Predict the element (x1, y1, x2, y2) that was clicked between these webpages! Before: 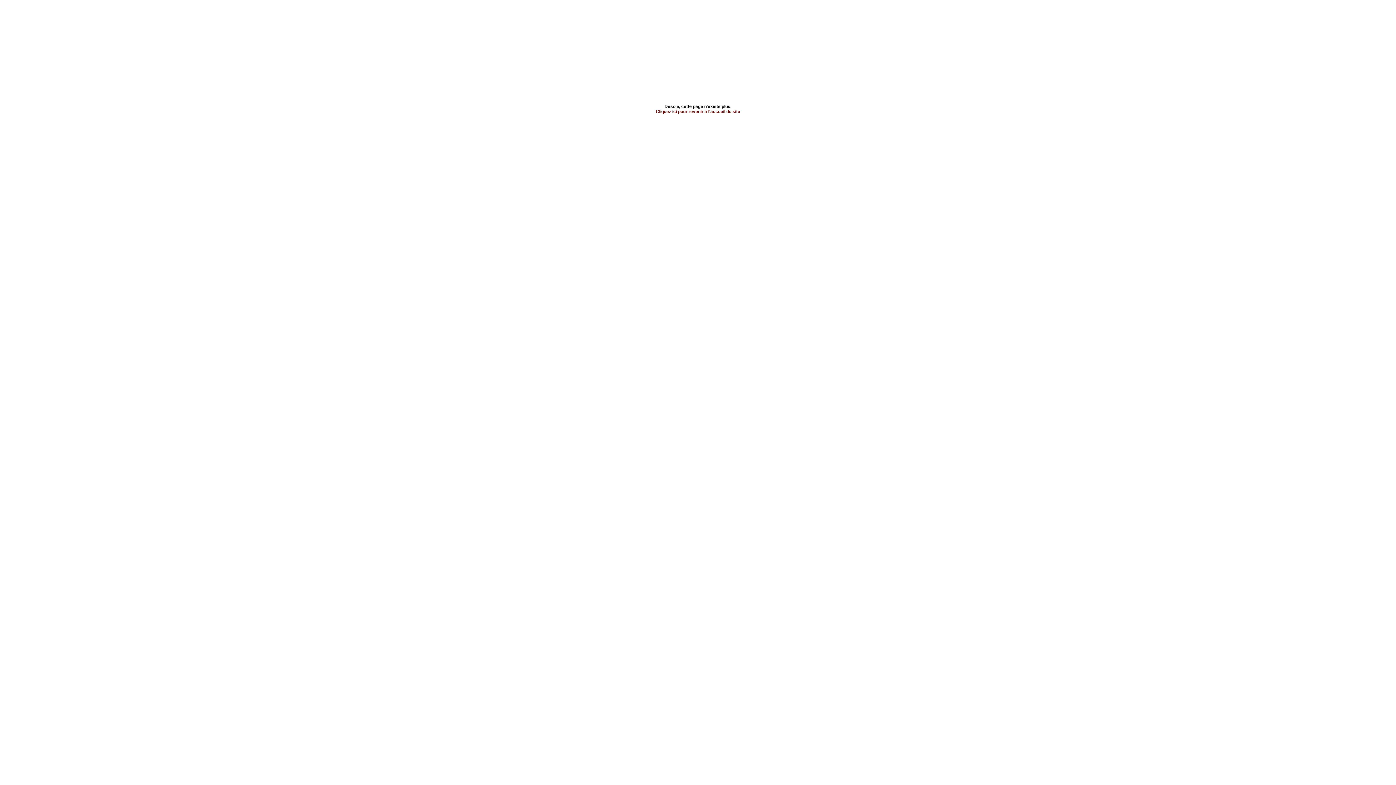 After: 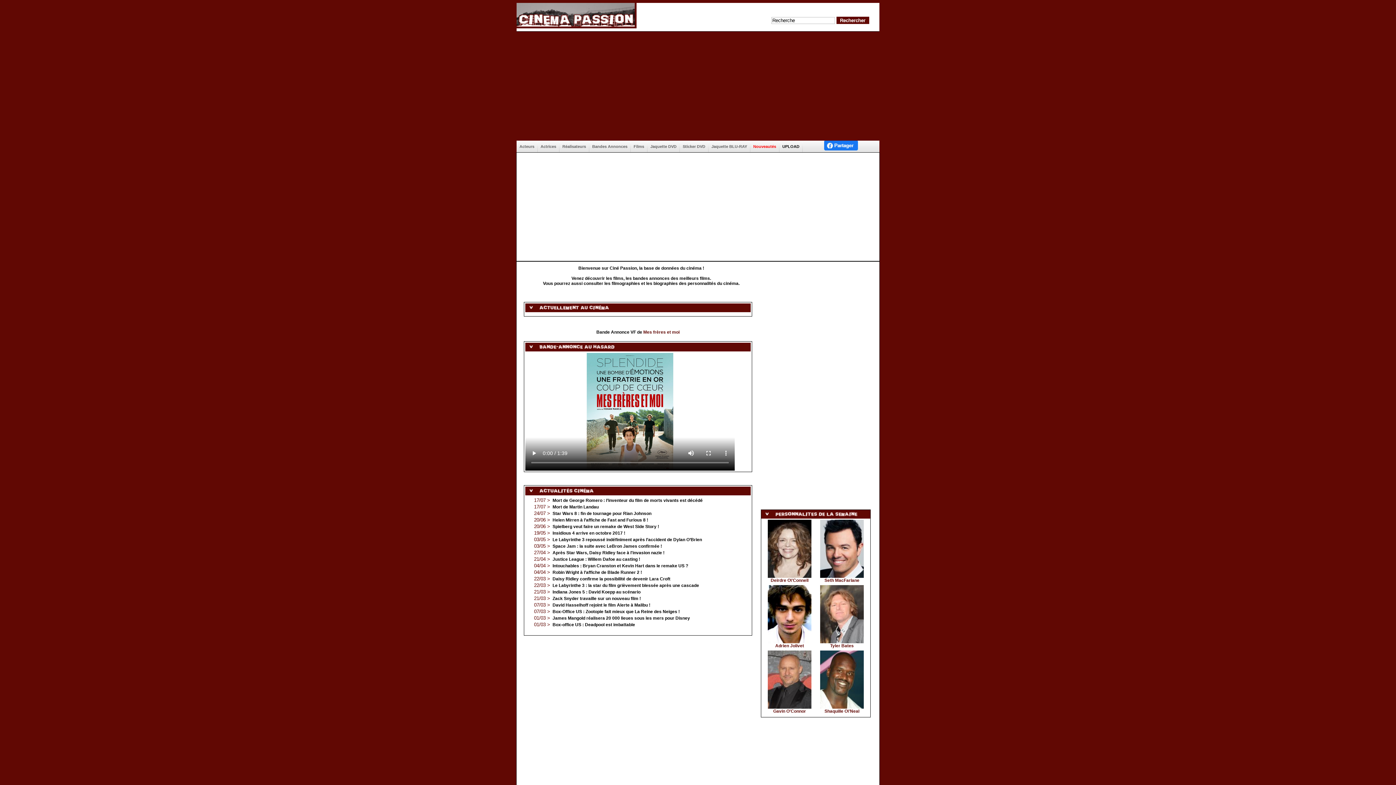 Action: label: Cliquez ici pour revenir à l'accueil du site bbox: (656, 109, 740, 114)